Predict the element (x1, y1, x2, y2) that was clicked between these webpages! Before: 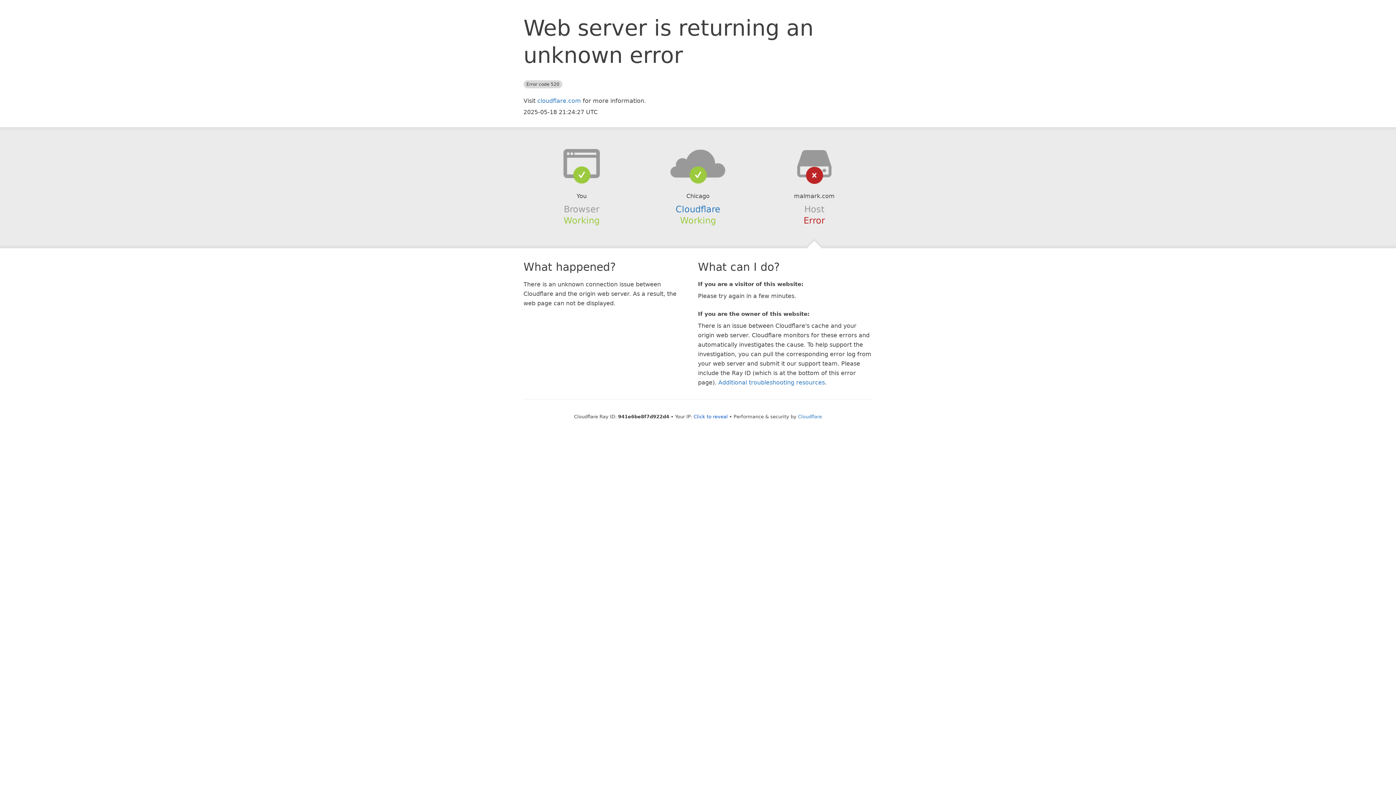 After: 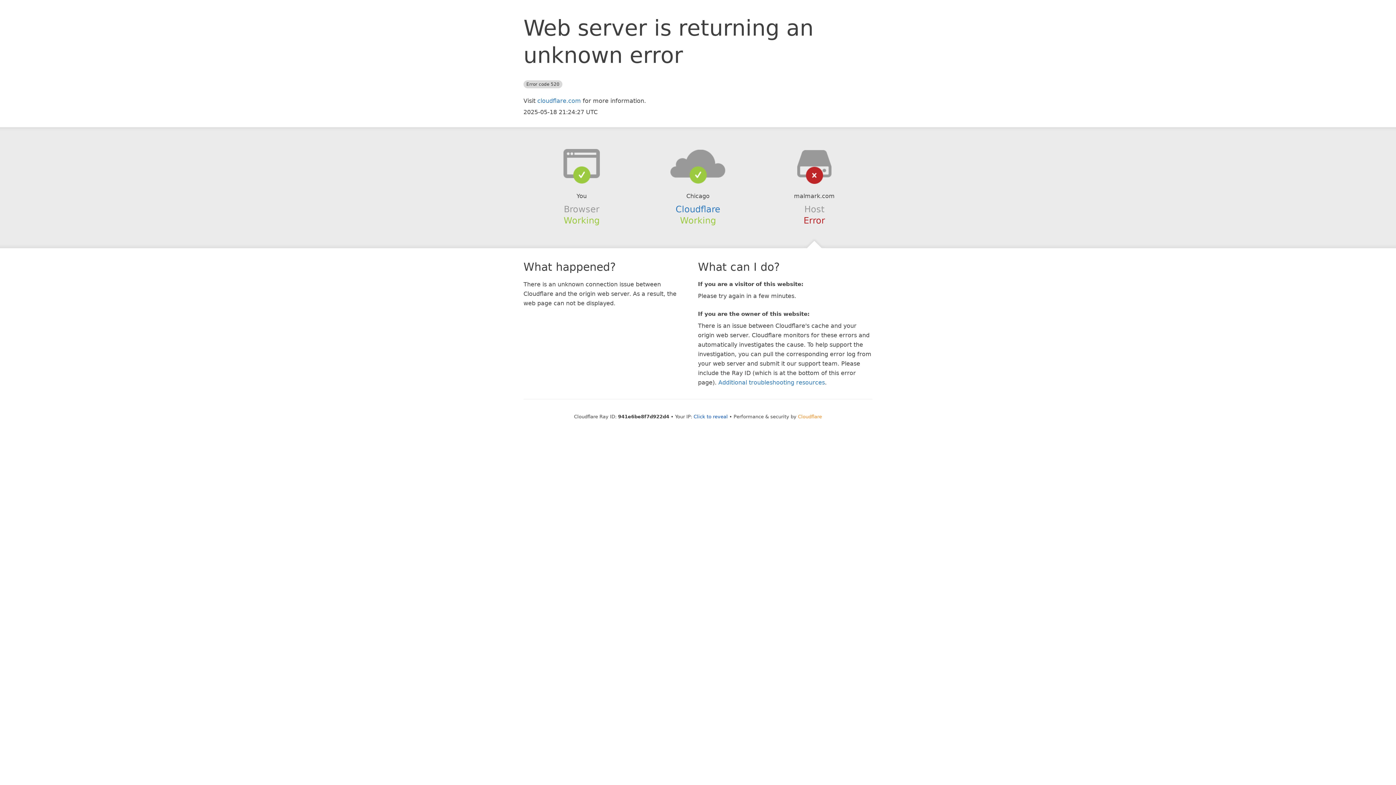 Action: label: Cloudflare bbox: (798, 414, 822, 419)